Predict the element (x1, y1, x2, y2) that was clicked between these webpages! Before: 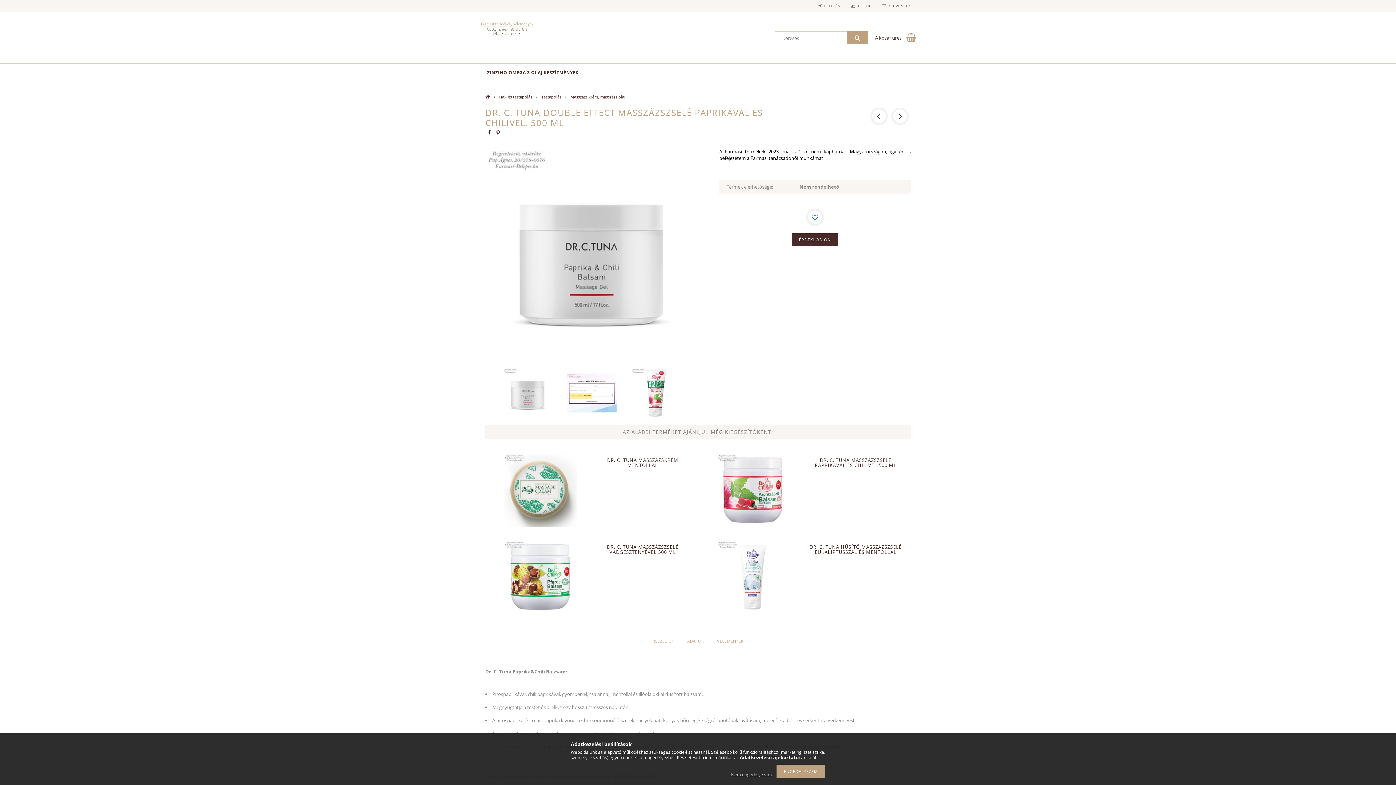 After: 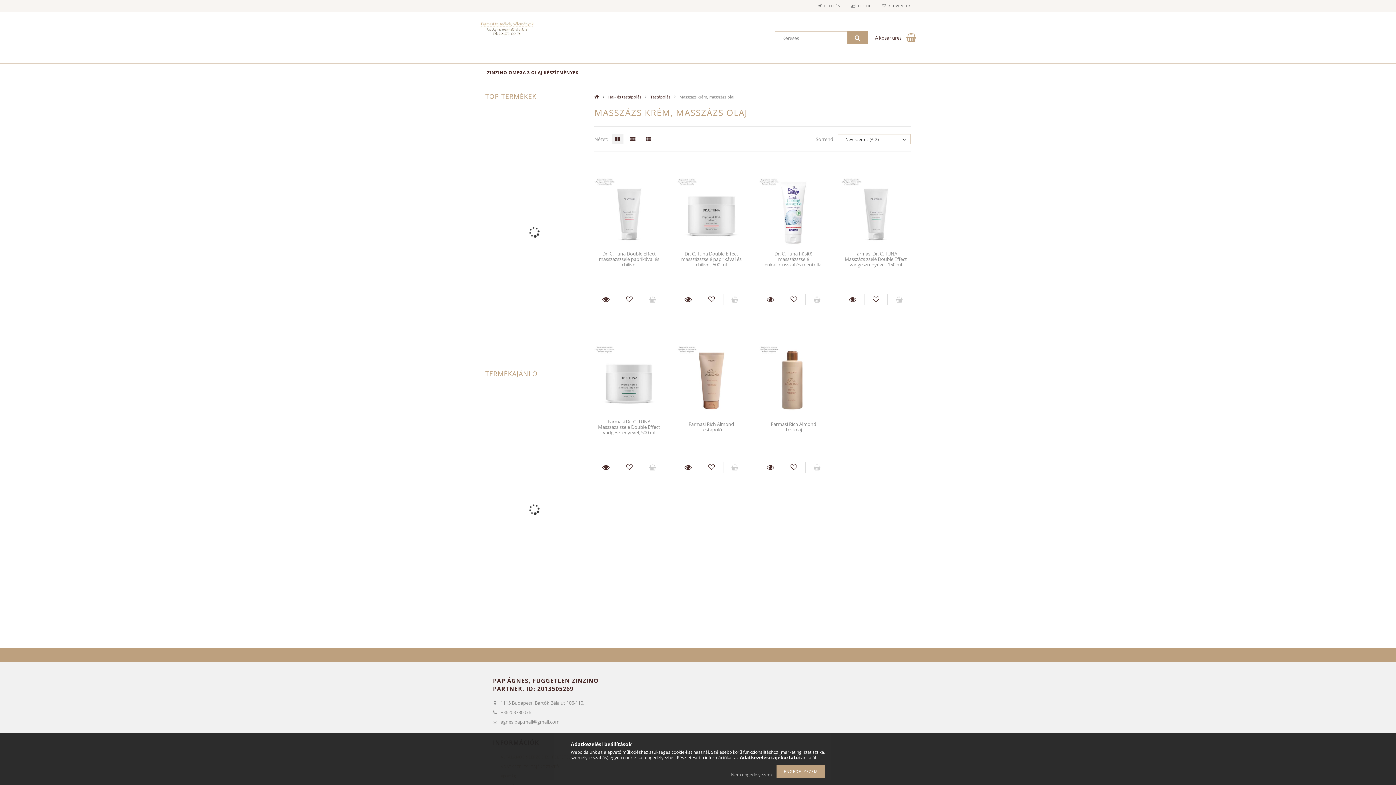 Action: bbox: (570, 94, 629, 99) label: Masszázs krém, masszázs olaj